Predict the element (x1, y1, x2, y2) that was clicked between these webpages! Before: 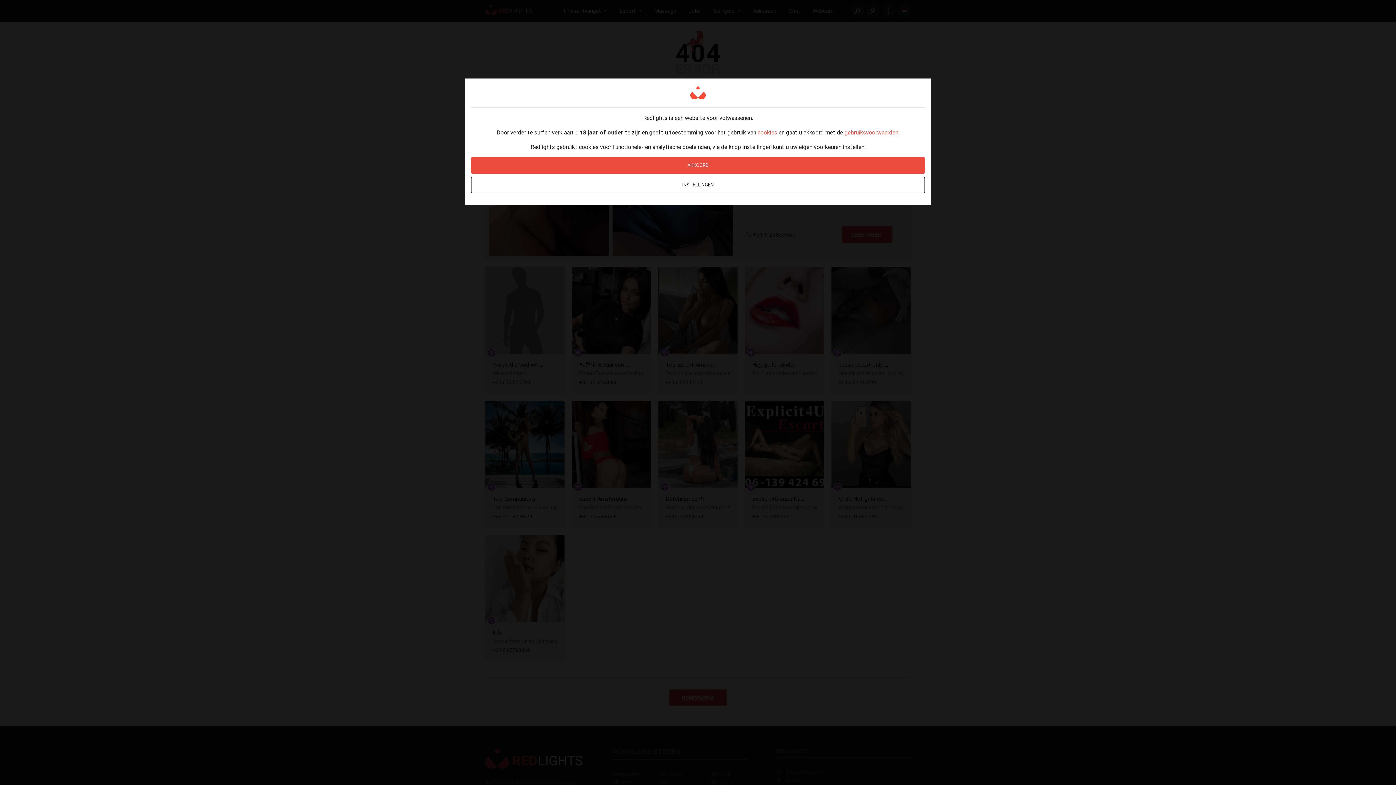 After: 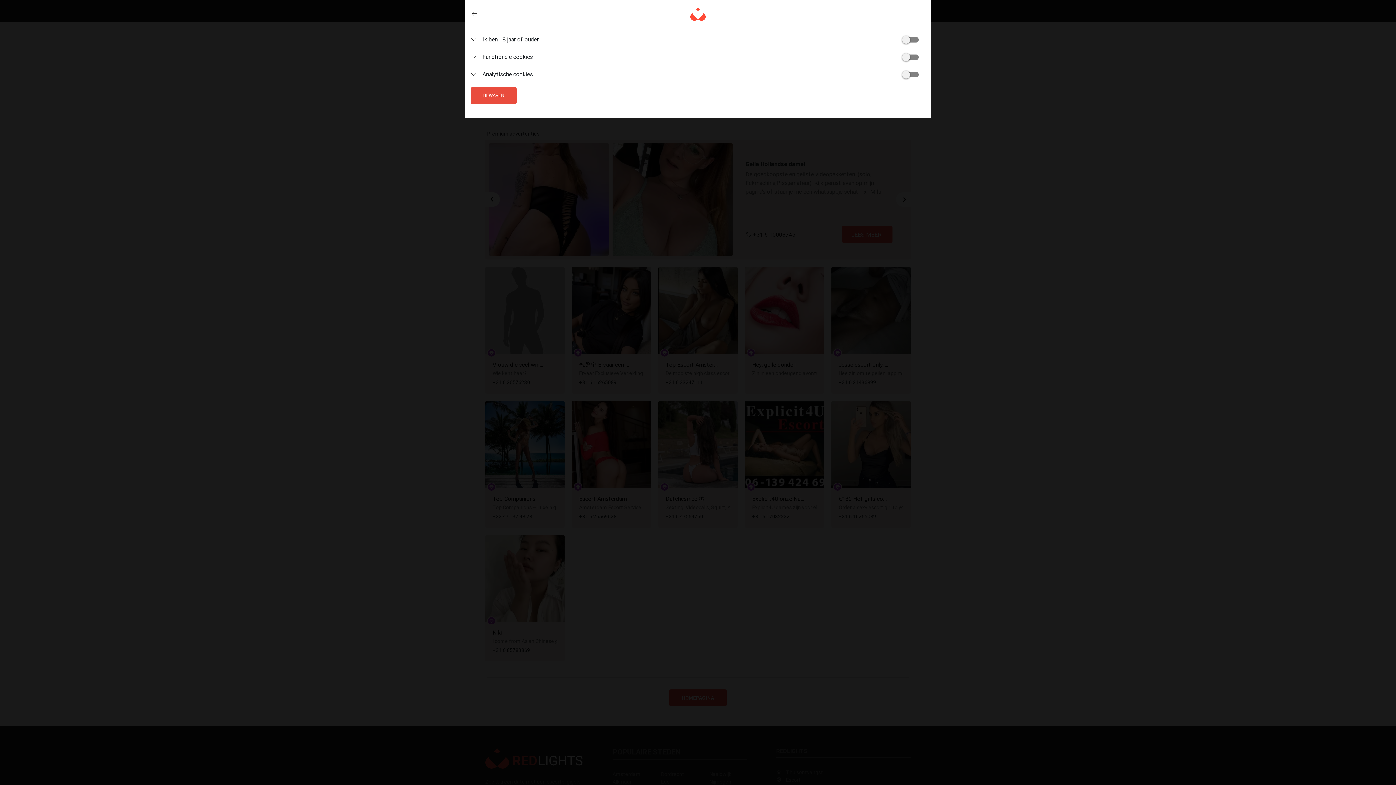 Action: bbox: (471, 176, 925, 193) label: INSTELLINGEN